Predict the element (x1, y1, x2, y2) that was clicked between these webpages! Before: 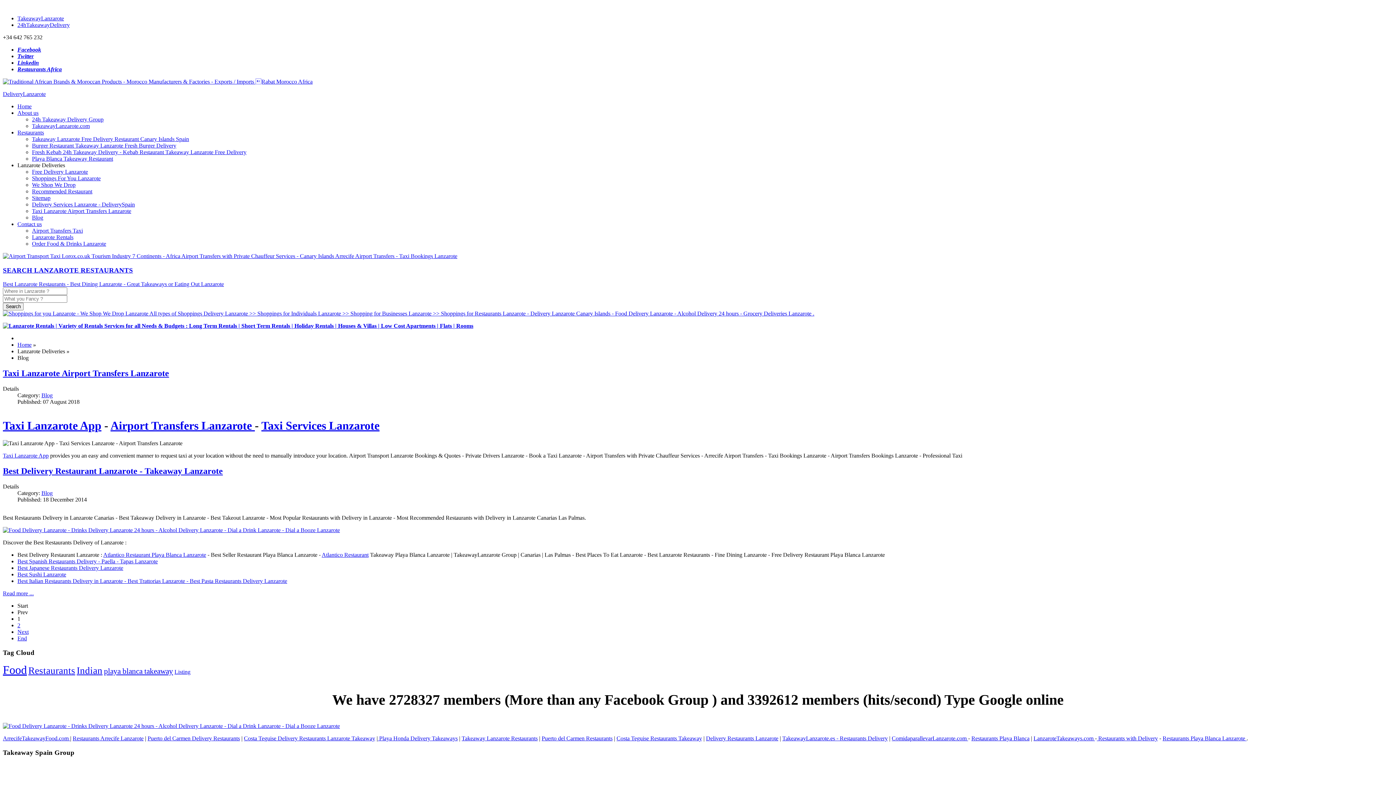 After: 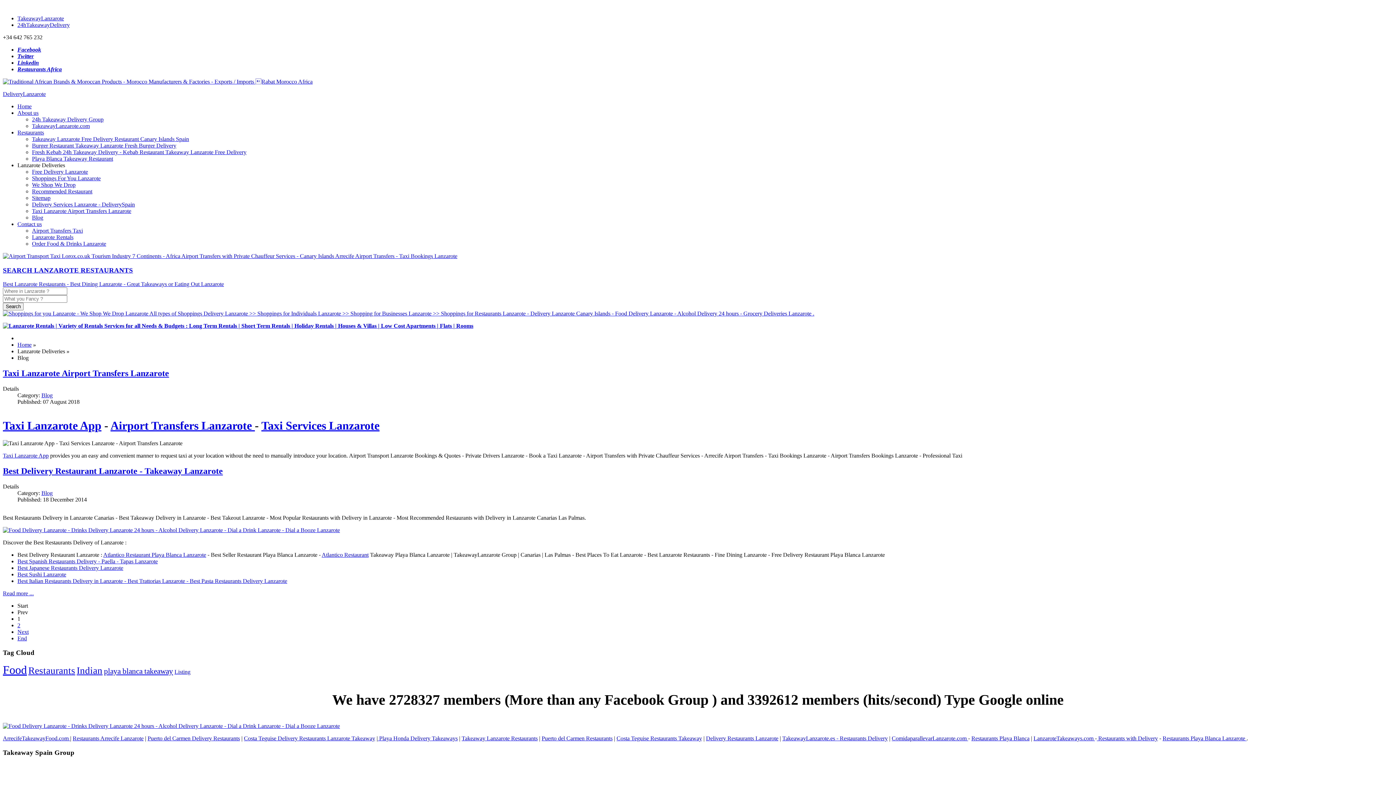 Action: label: Restaurants Africa bbox: (17, 66, 61, 72)